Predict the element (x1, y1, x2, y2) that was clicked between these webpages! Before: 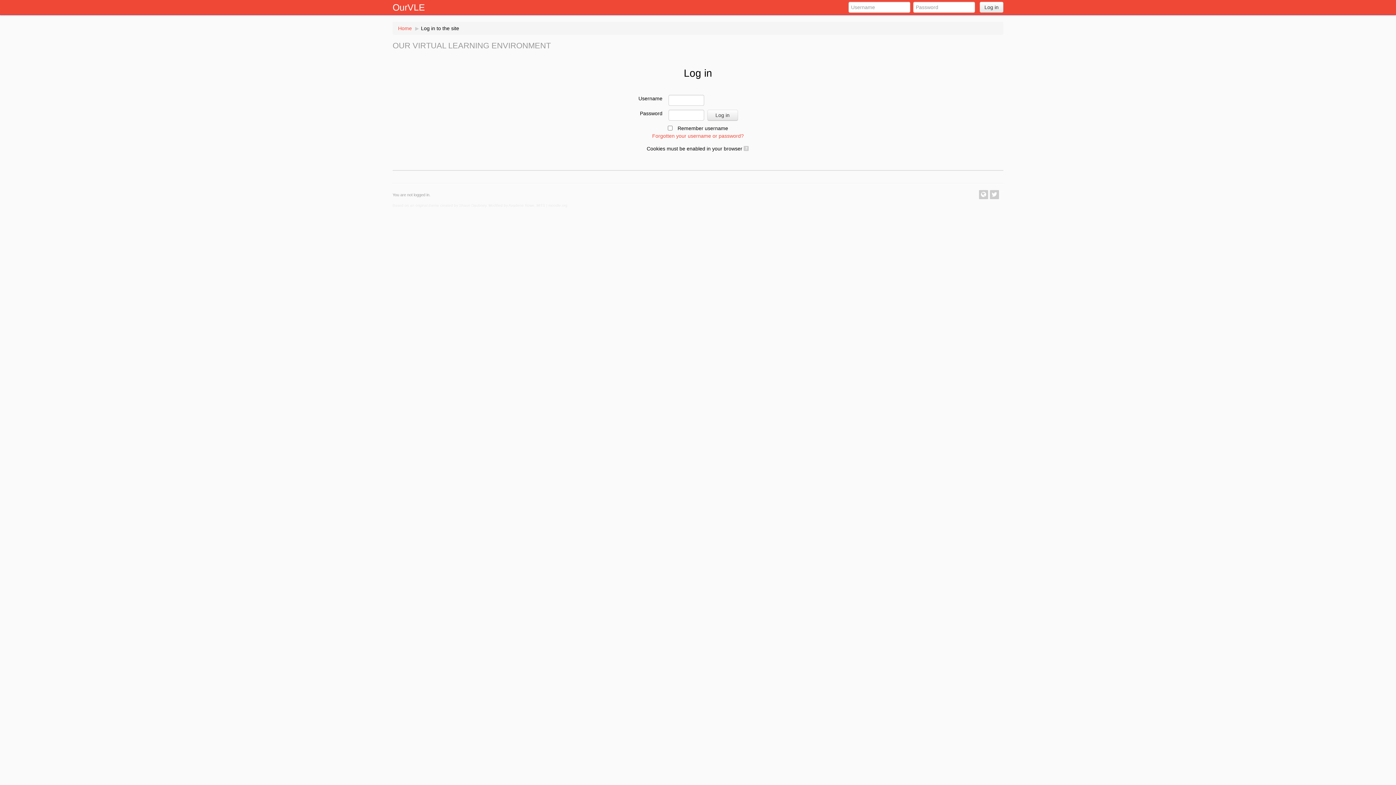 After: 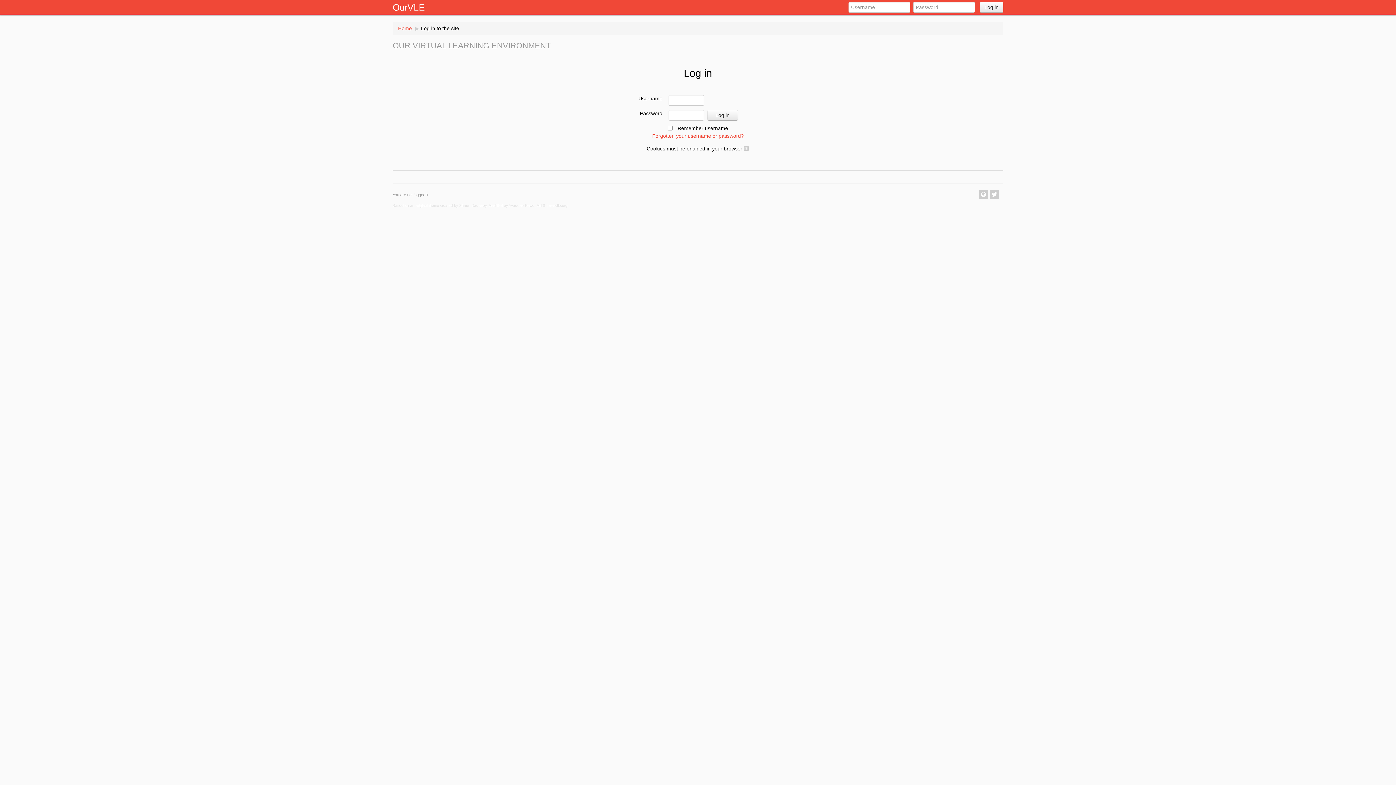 Action: label: OurVLE bbox: (385, 0, 432, 14)